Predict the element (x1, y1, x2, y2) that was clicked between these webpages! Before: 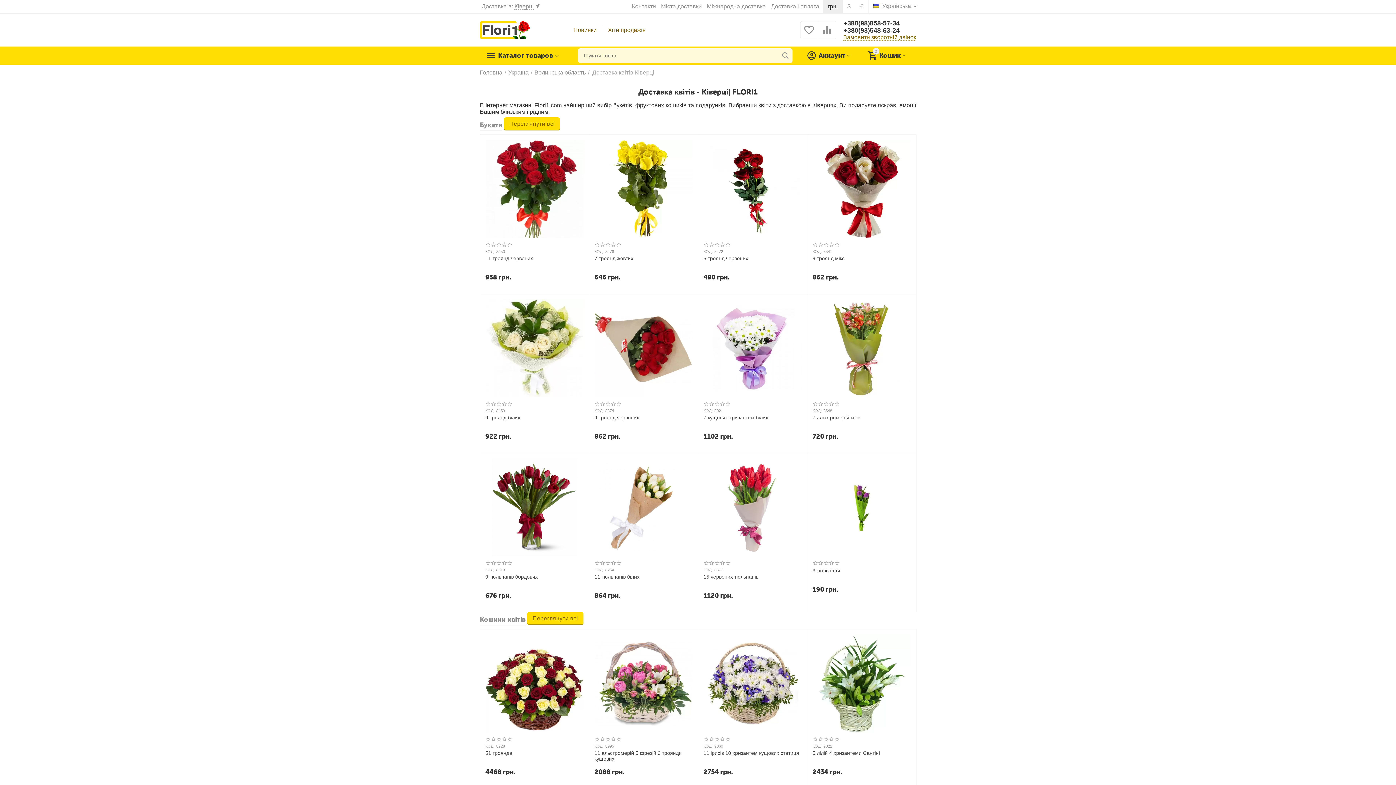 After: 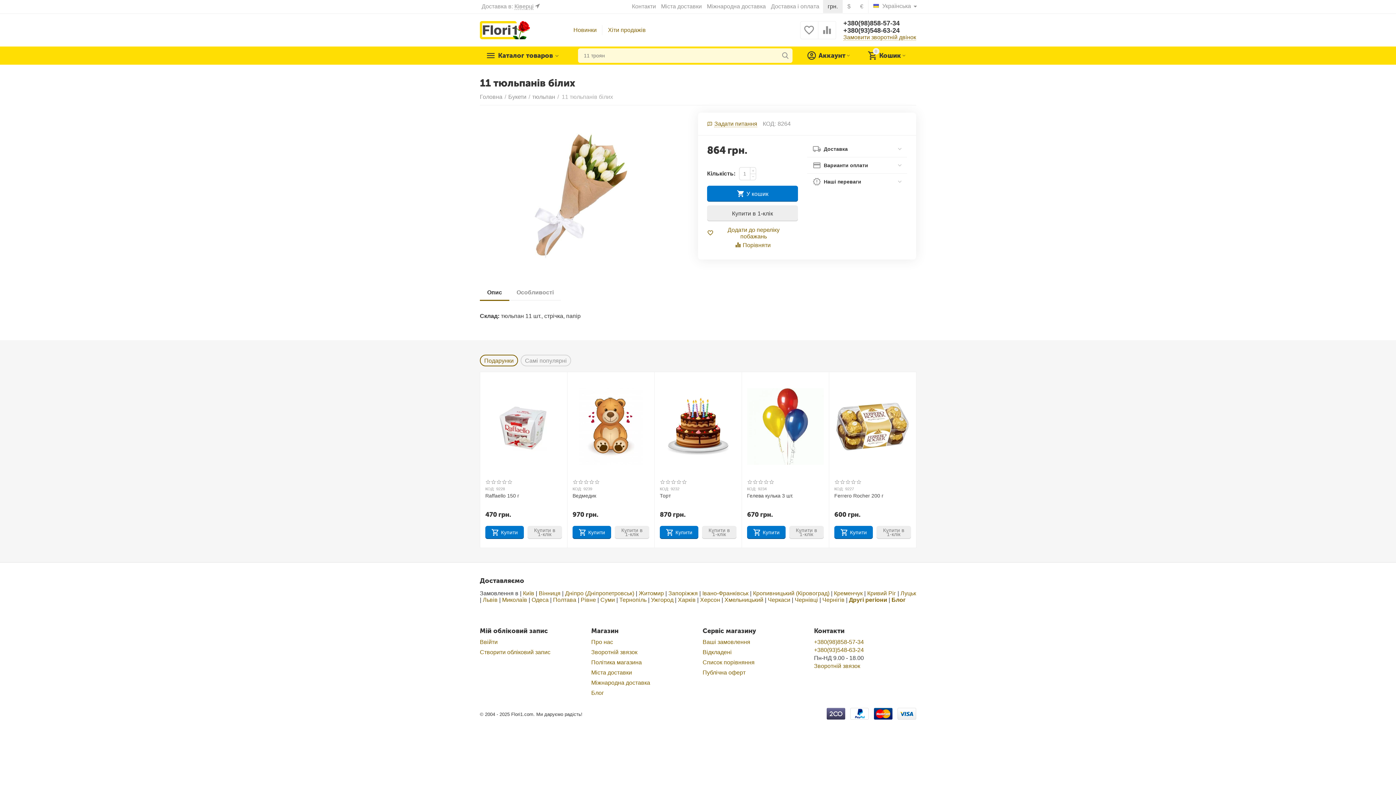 Action: label: 11 тюльпанів білих bbox: (594, 574, 693, 586)